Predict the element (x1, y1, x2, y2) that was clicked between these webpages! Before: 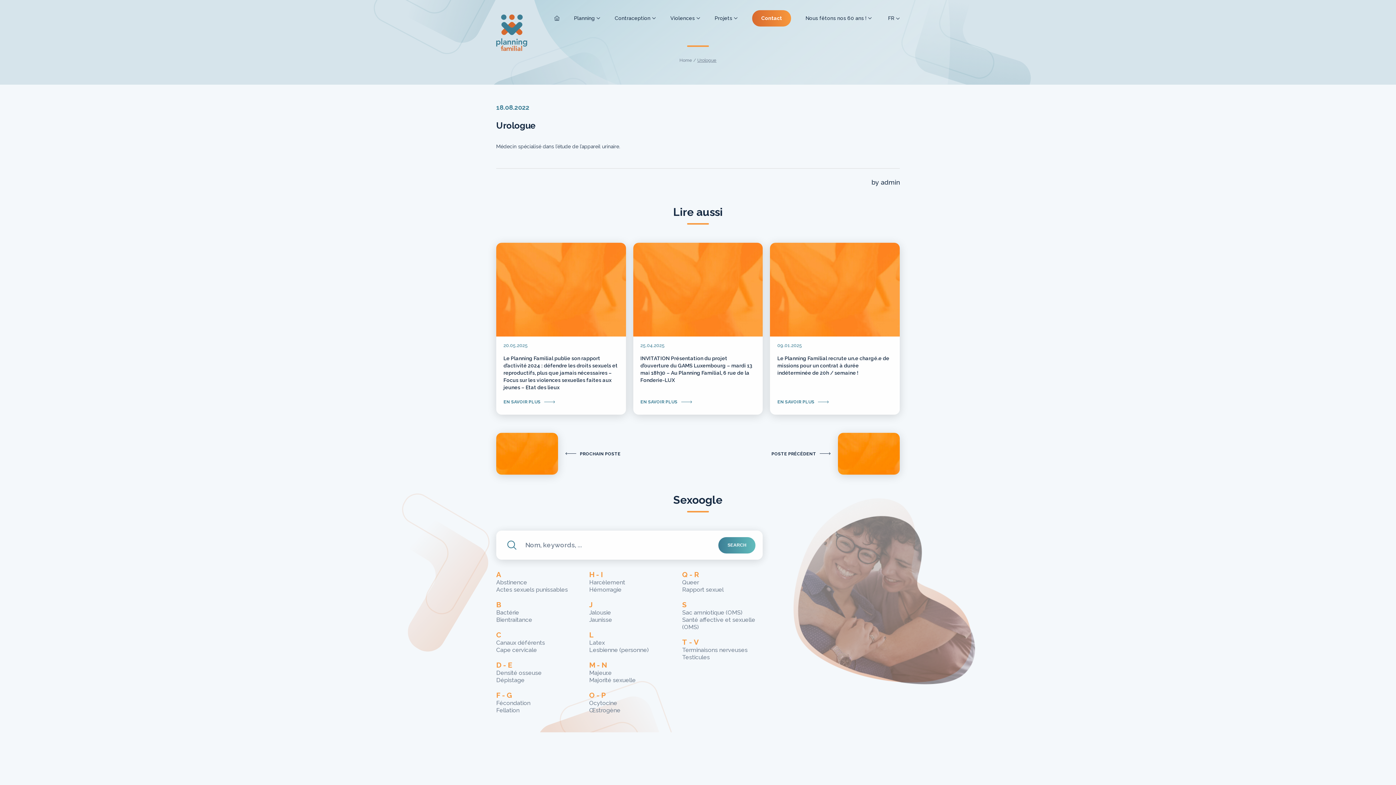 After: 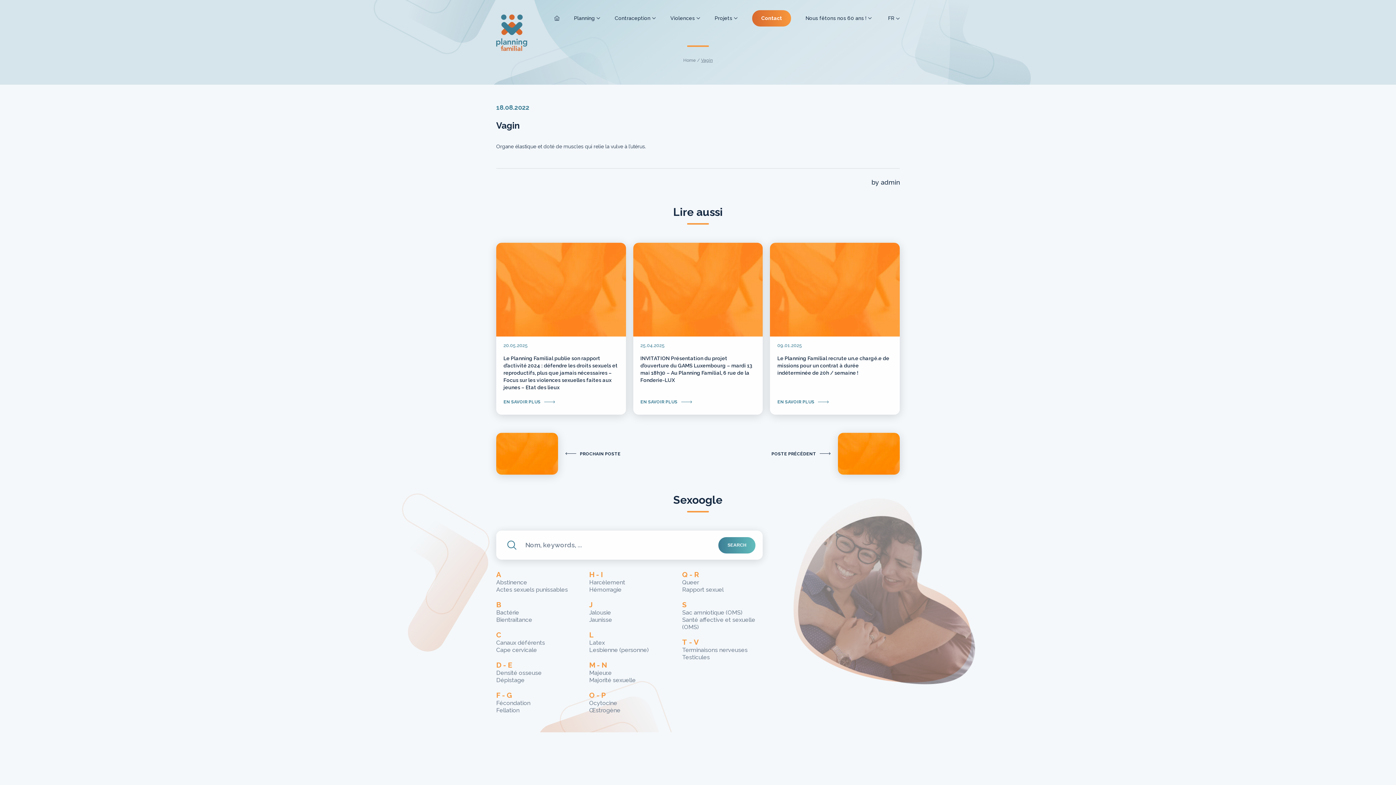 Action: bbox: (838, 432, 900, 474)